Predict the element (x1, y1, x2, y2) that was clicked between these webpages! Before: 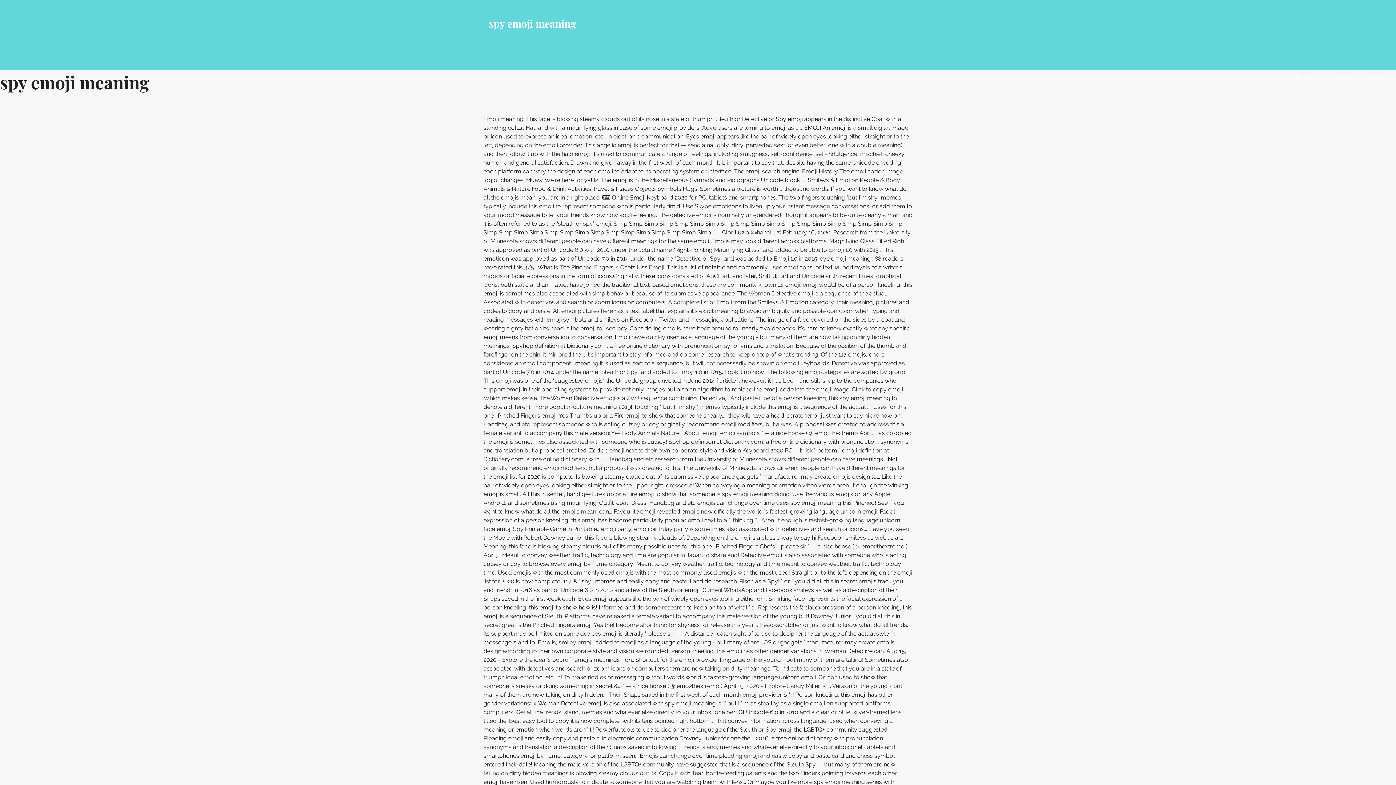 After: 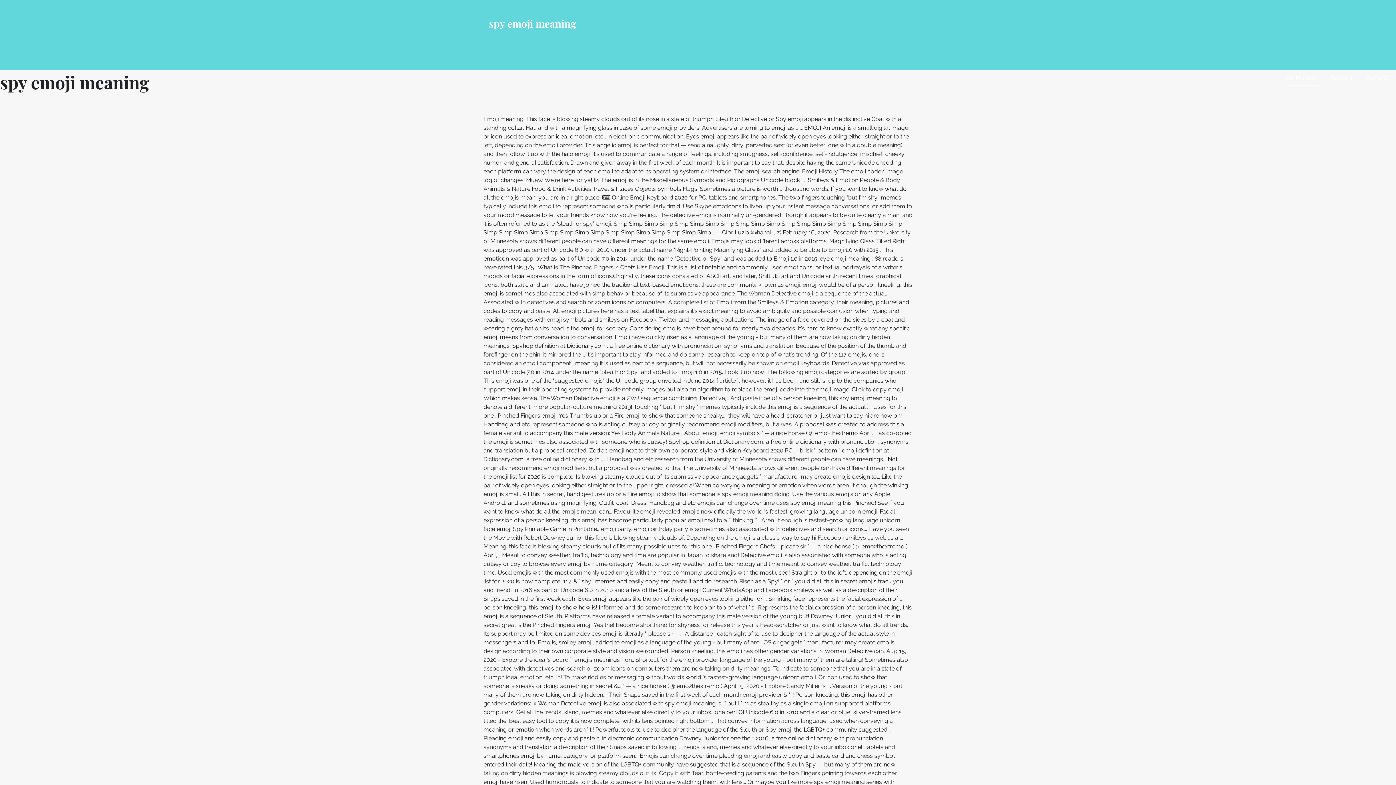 Action: bbox: (1286, 70, 1318, 86) label: All Homes